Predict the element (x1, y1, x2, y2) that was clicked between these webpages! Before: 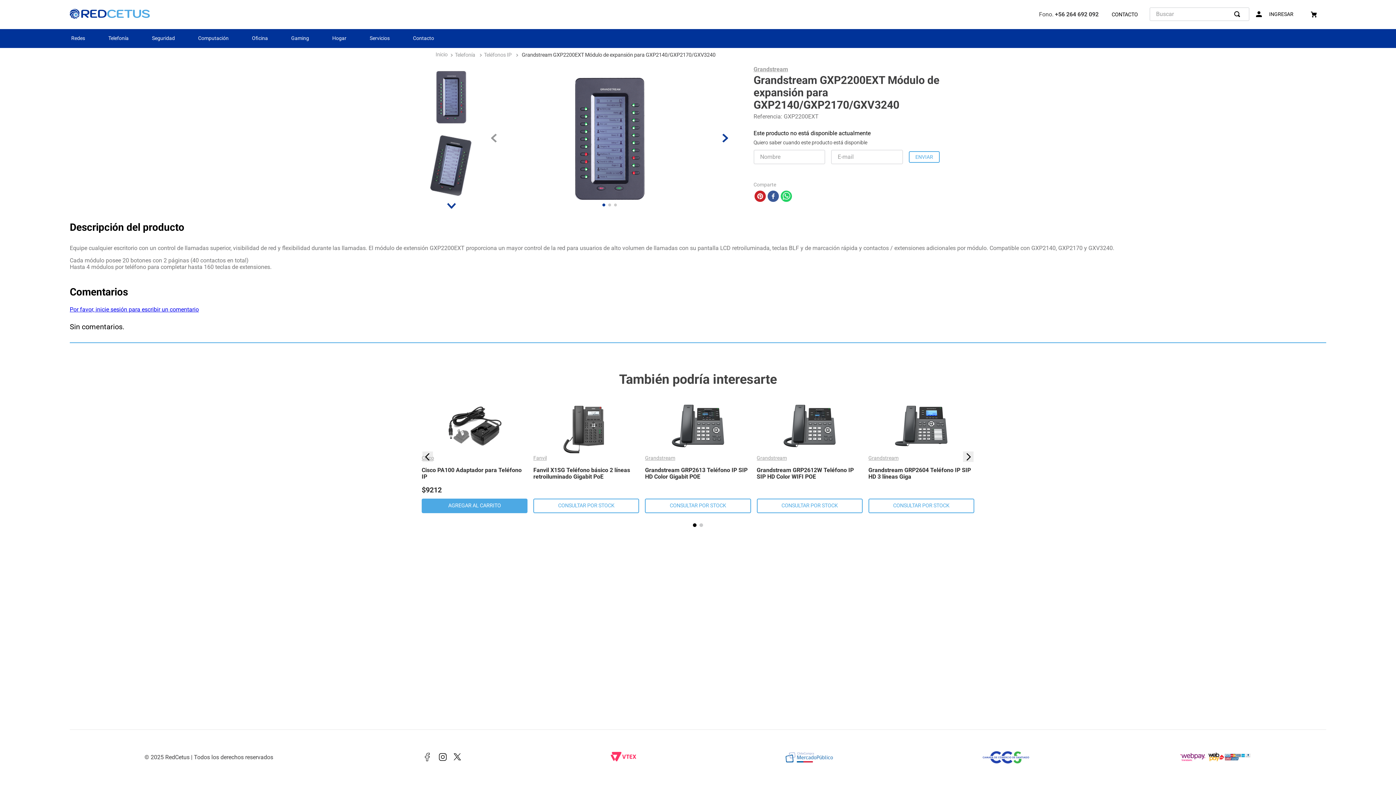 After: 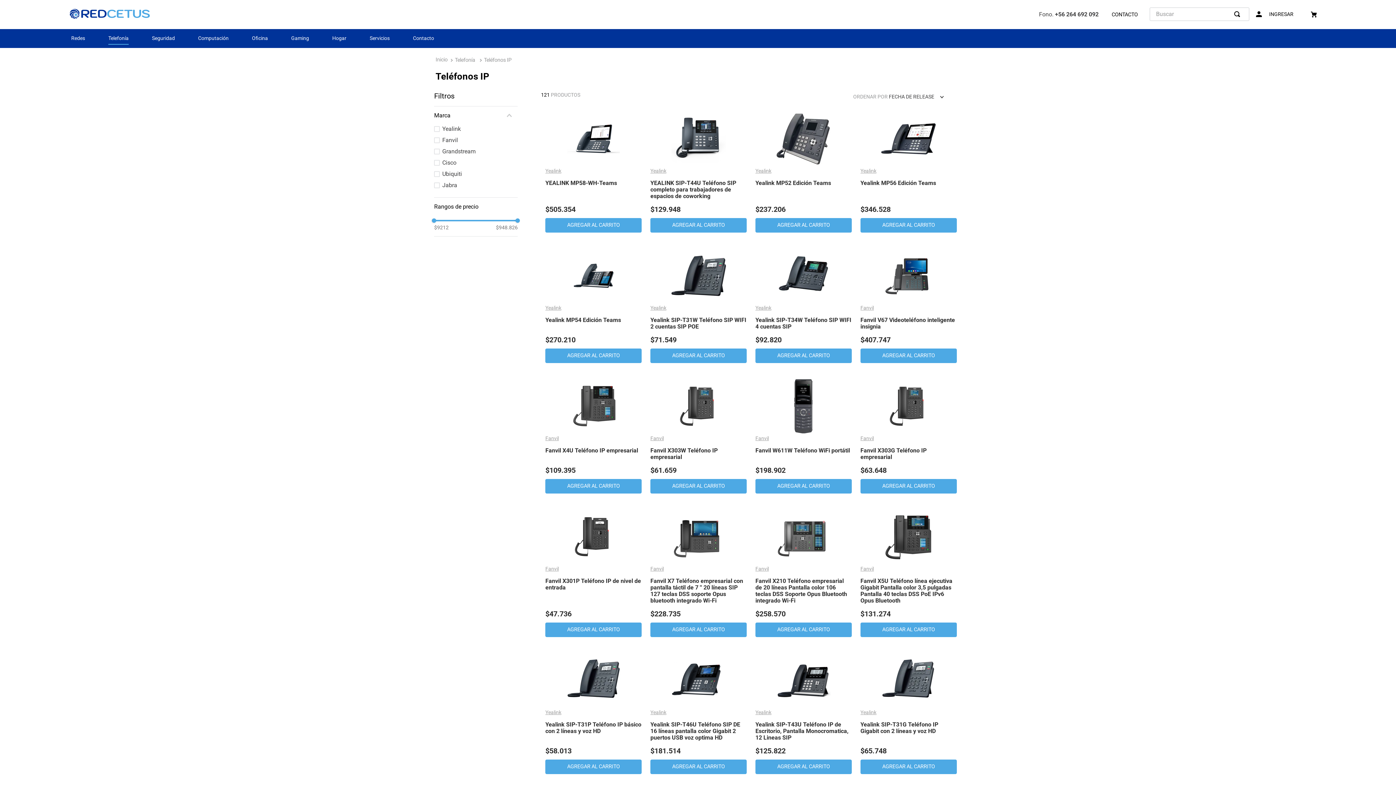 Action: bbox: (482, 51, 513, 58) label: Teléfonos IP